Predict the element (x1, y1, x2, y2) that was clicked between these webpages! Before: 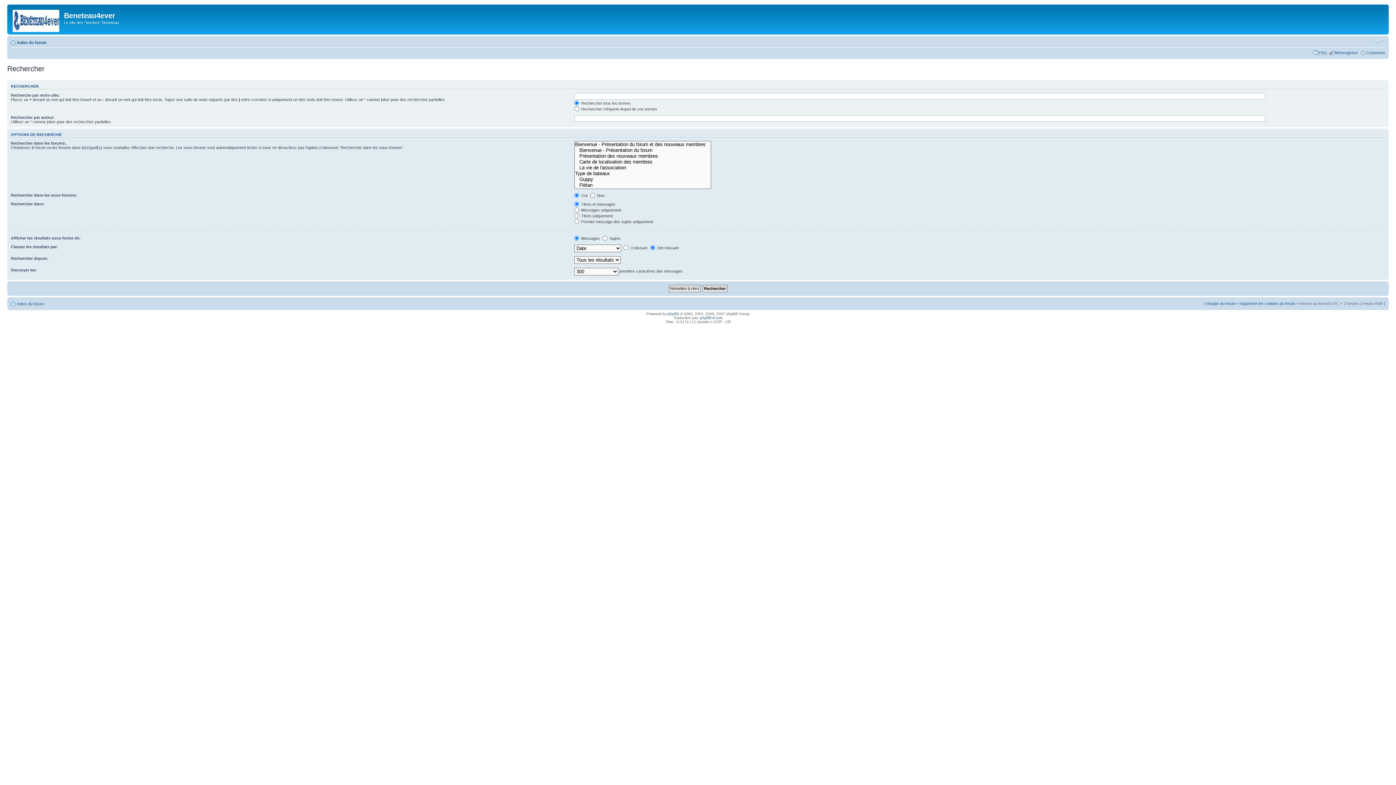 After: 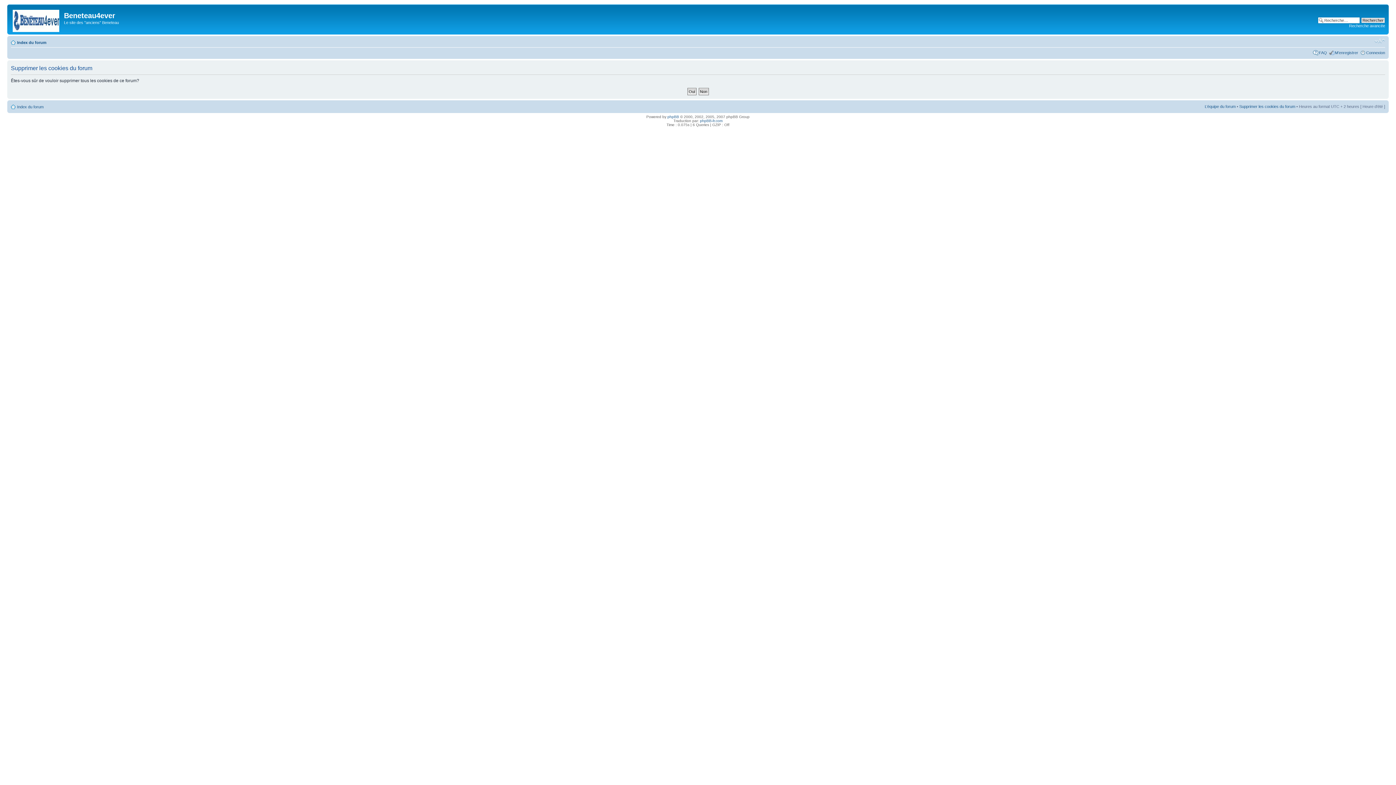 Action: bbox: (1239, 301, 1295, 305) label: Supprimer les cookies du forum